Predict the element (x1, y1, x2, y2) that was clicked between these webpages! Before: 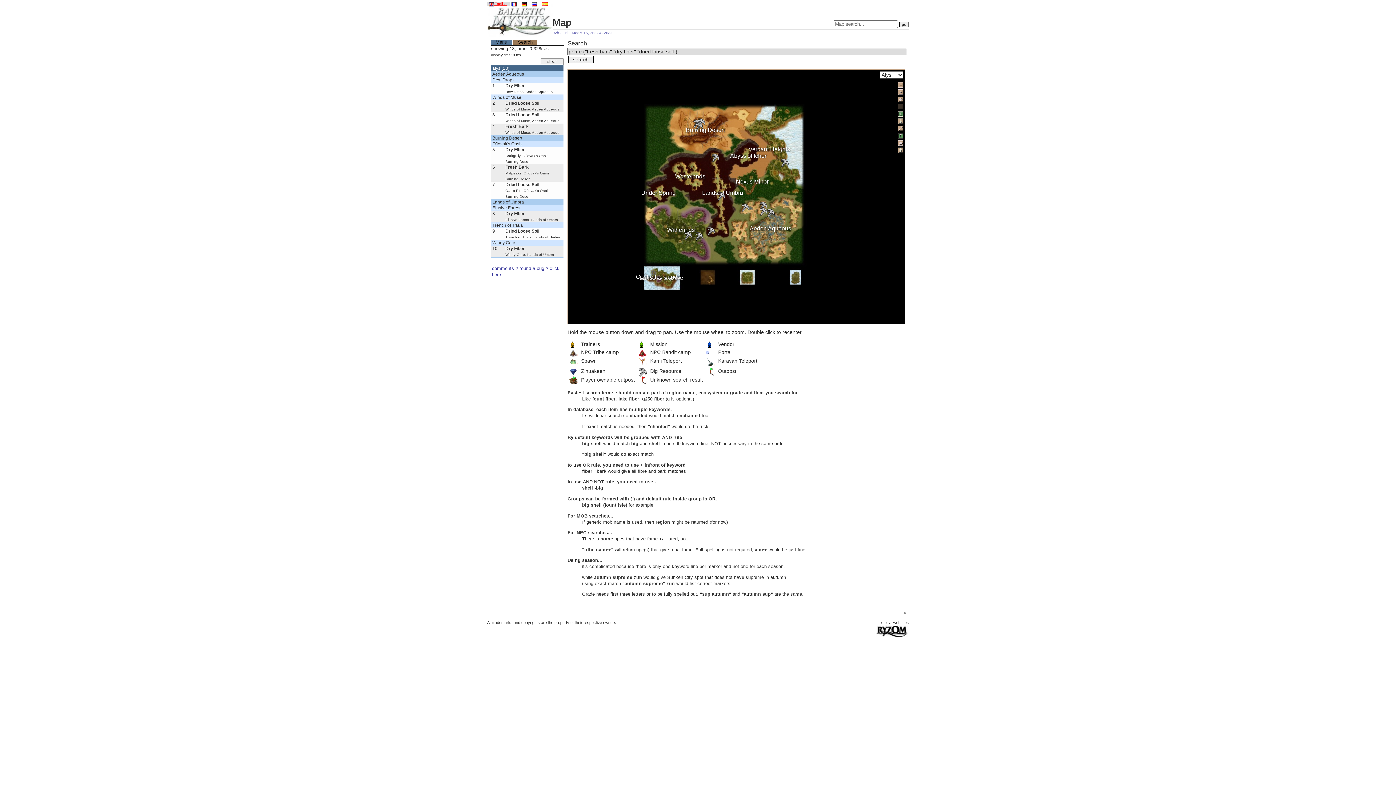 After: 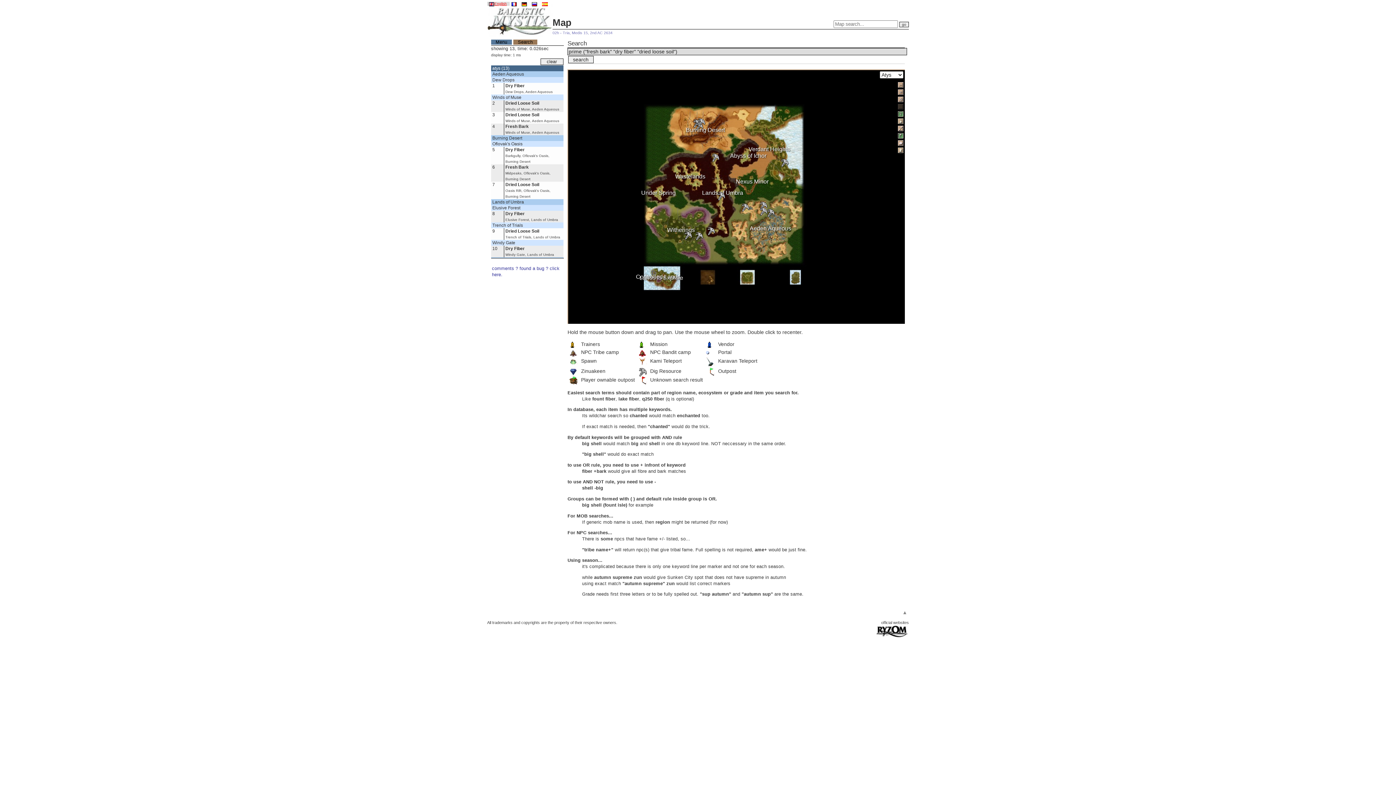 Action: label: English bbox: (487, 1, 508, 5)